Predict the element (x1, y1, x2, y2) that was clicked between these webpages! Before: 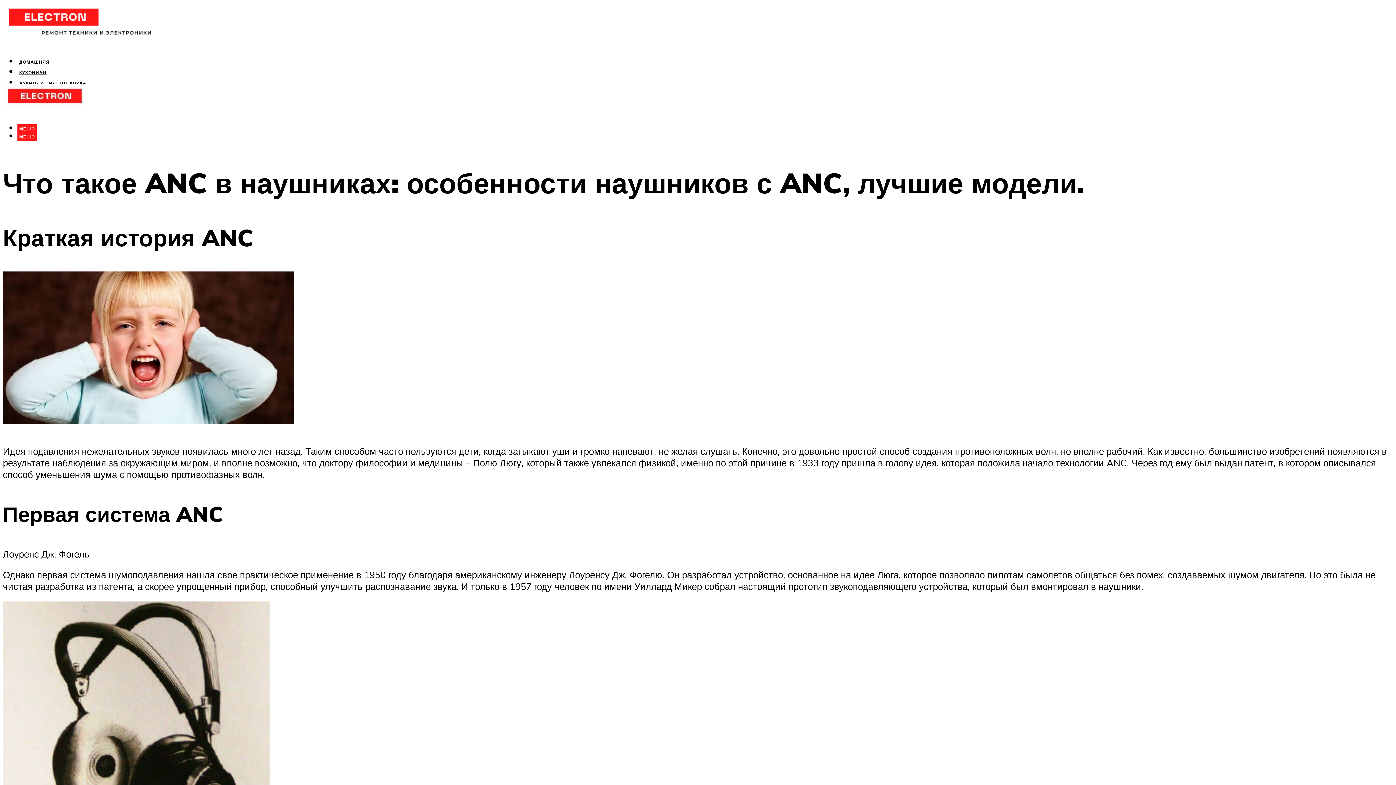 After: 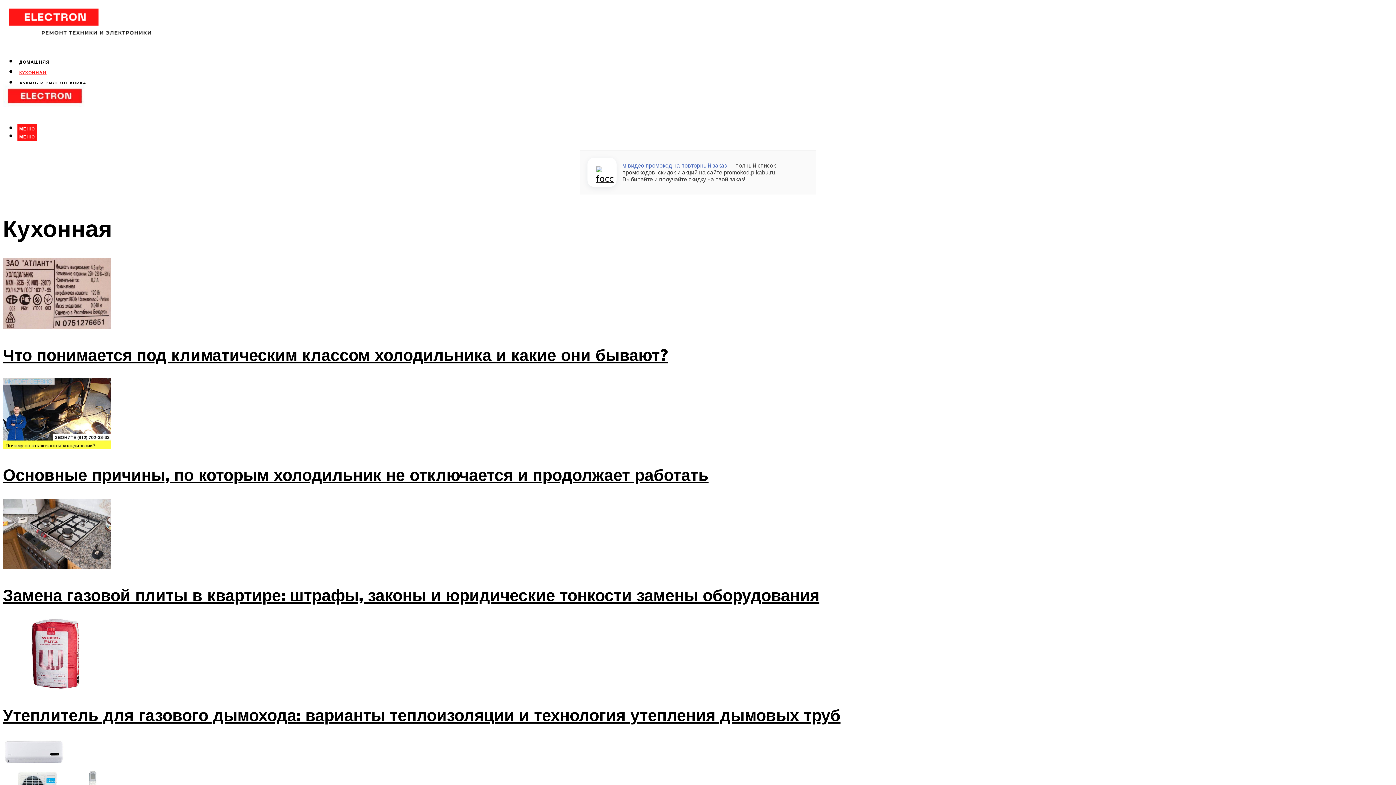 Action: bbox: (17, 68, 48, 77) label: КУХОННАЯ